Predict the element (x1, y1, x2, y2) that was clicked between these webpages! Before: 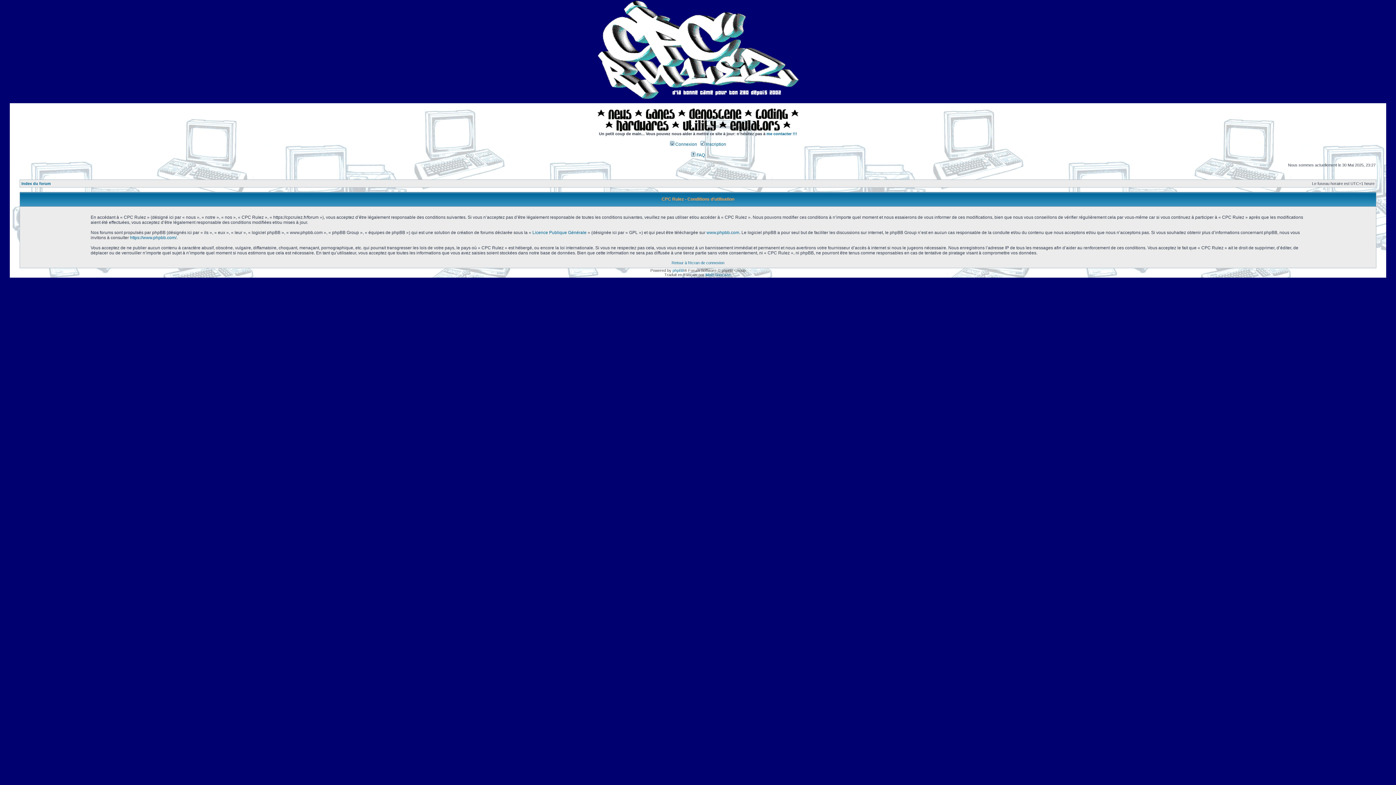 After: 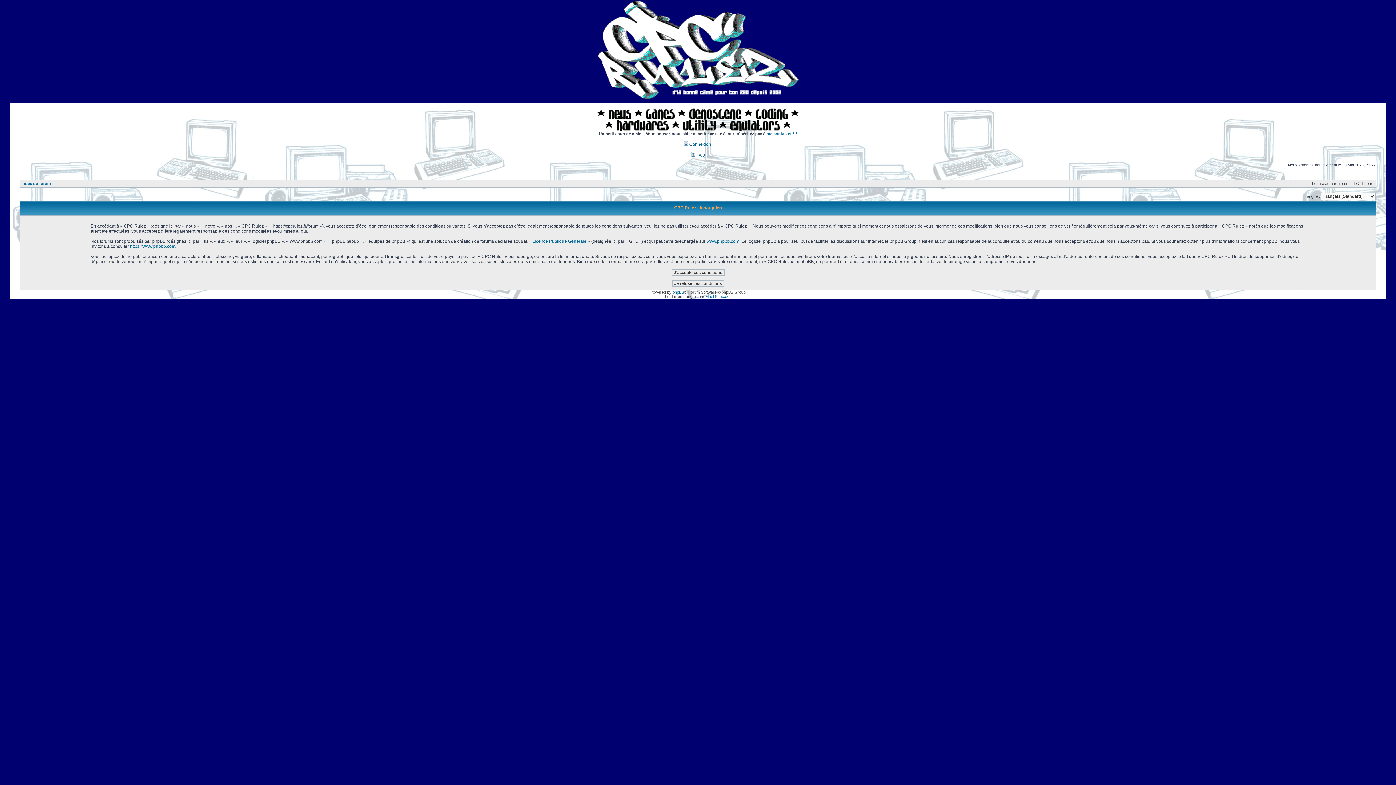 Action: label:  Inscription bbox: (700, 141, 726, 146)